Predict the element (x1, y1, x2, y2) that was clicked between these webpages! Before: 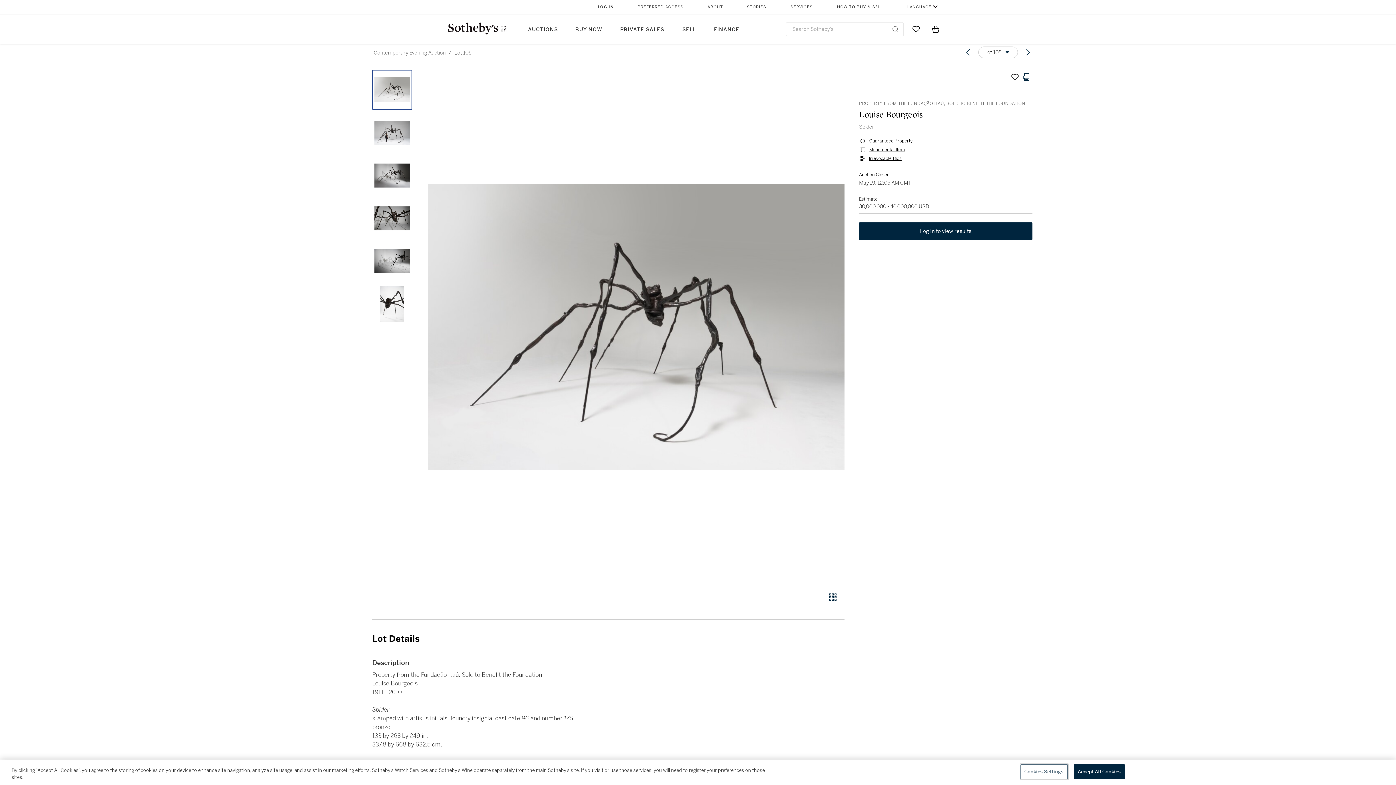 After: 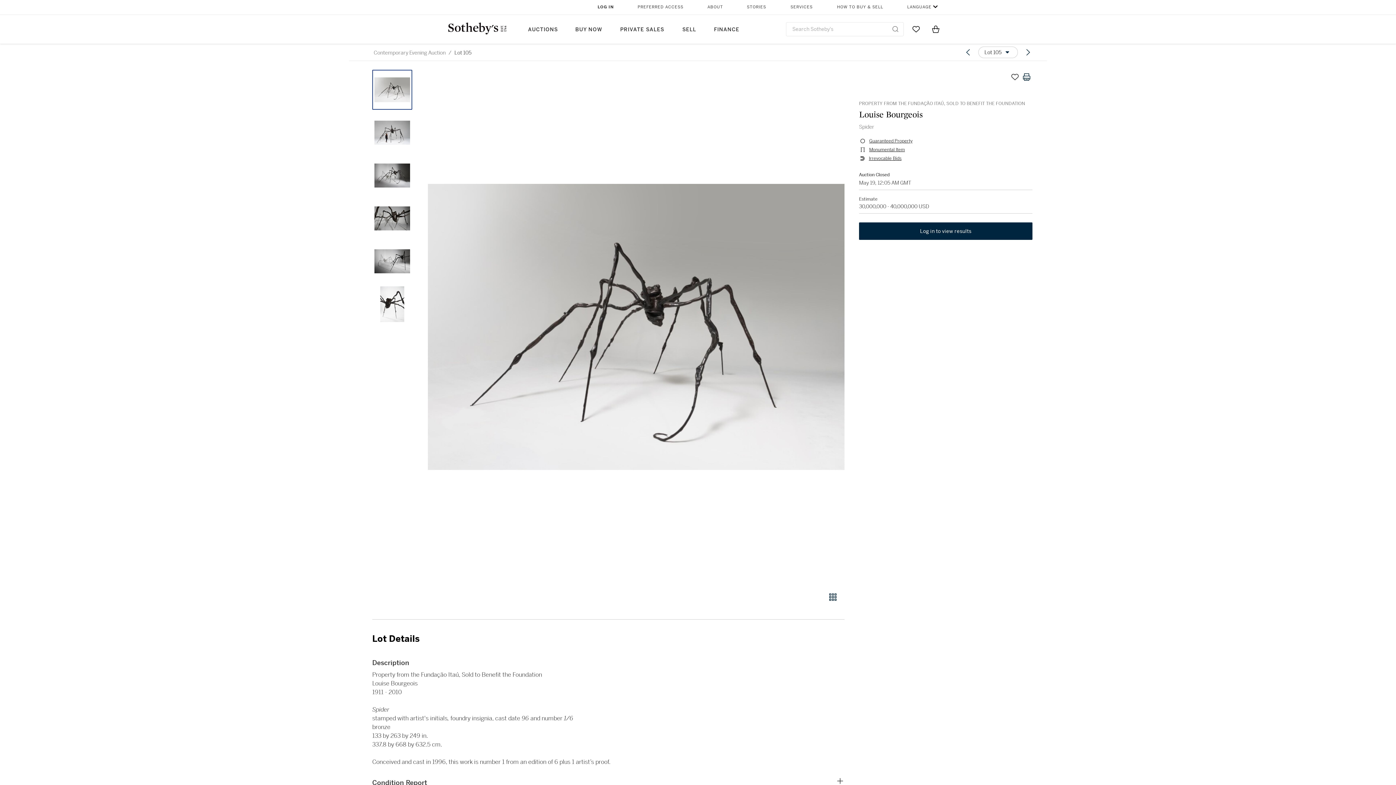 Action: bbox: (1074, 764, 1125, 779) label: Accept All Cookies